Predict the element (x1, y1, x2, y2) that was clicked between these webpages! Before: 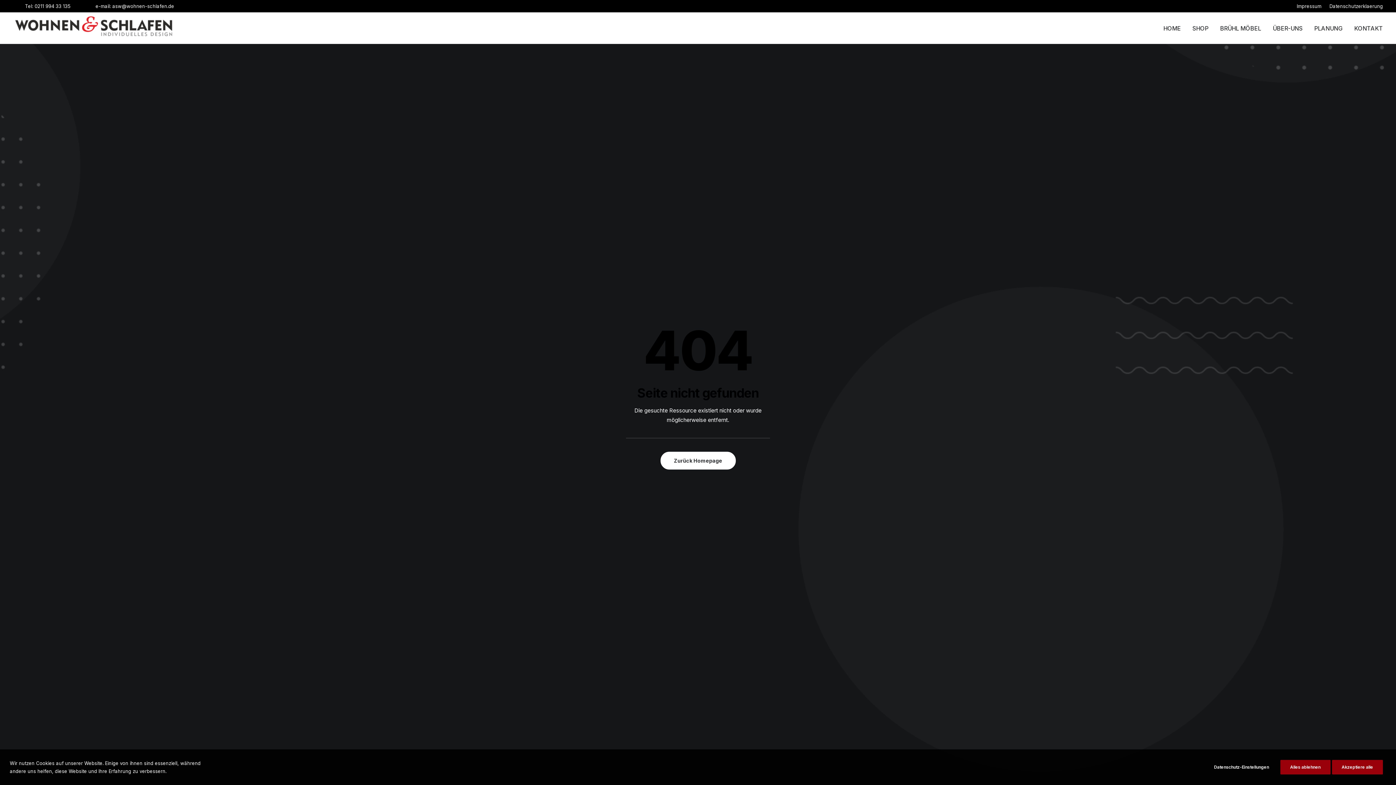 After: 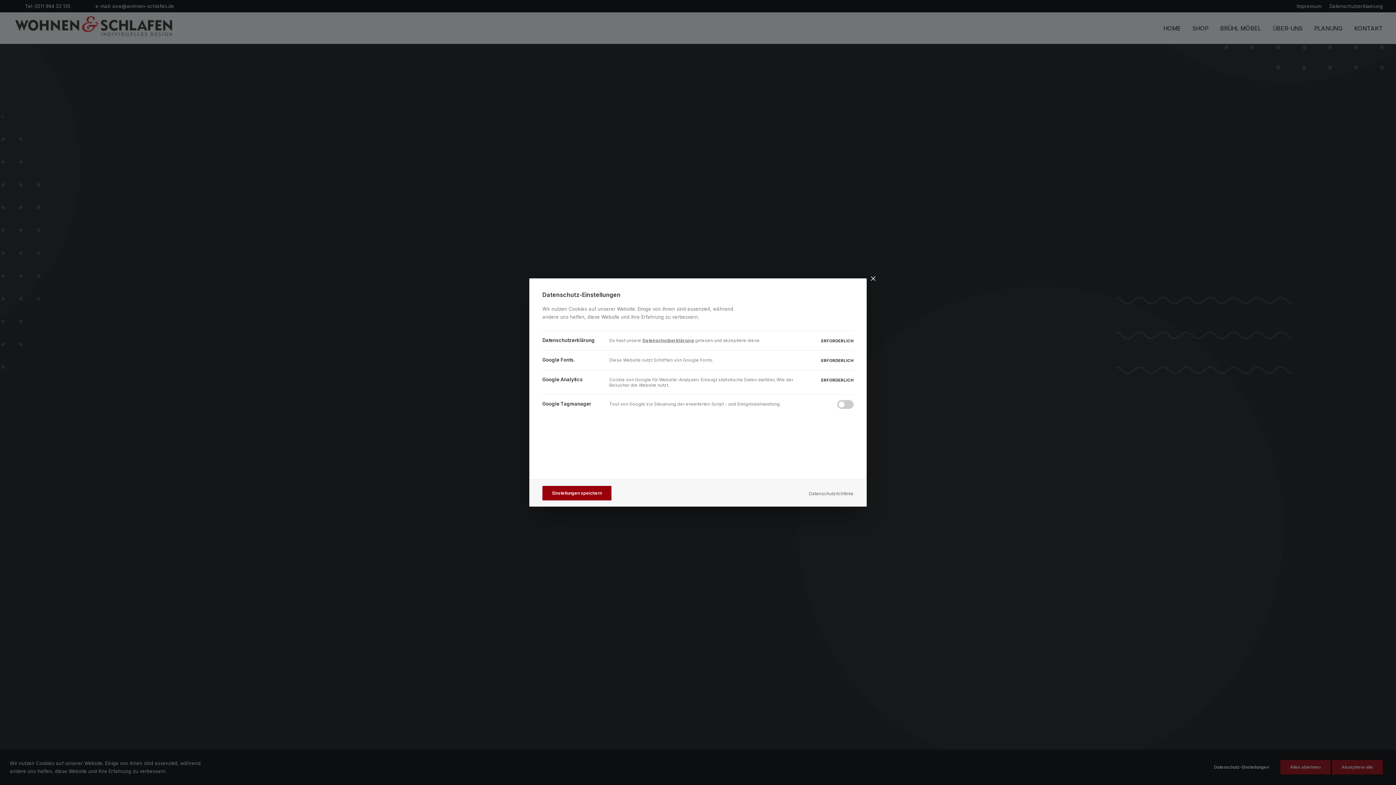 Action: bbox: (1214, 763, 1279, 771) label: Datenschutz-Einstellungen